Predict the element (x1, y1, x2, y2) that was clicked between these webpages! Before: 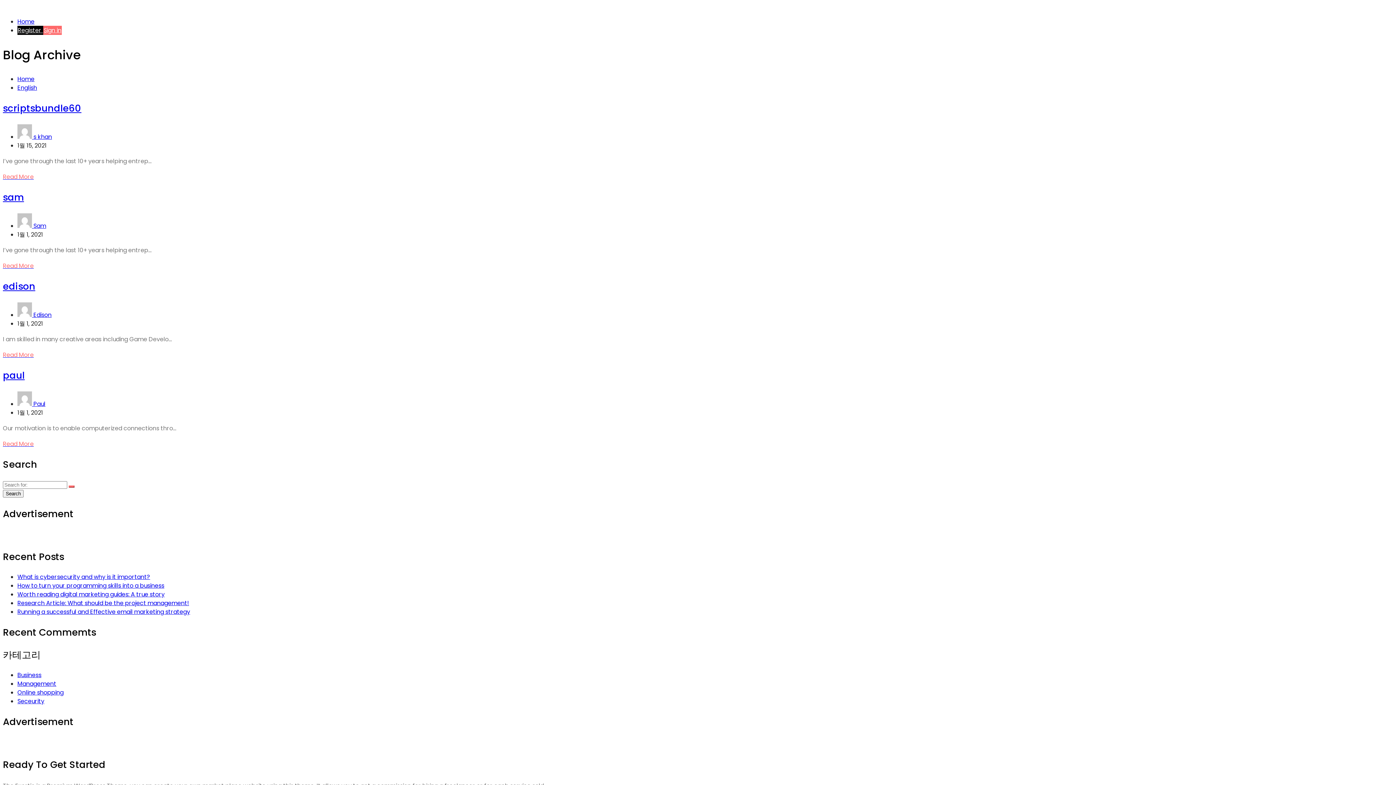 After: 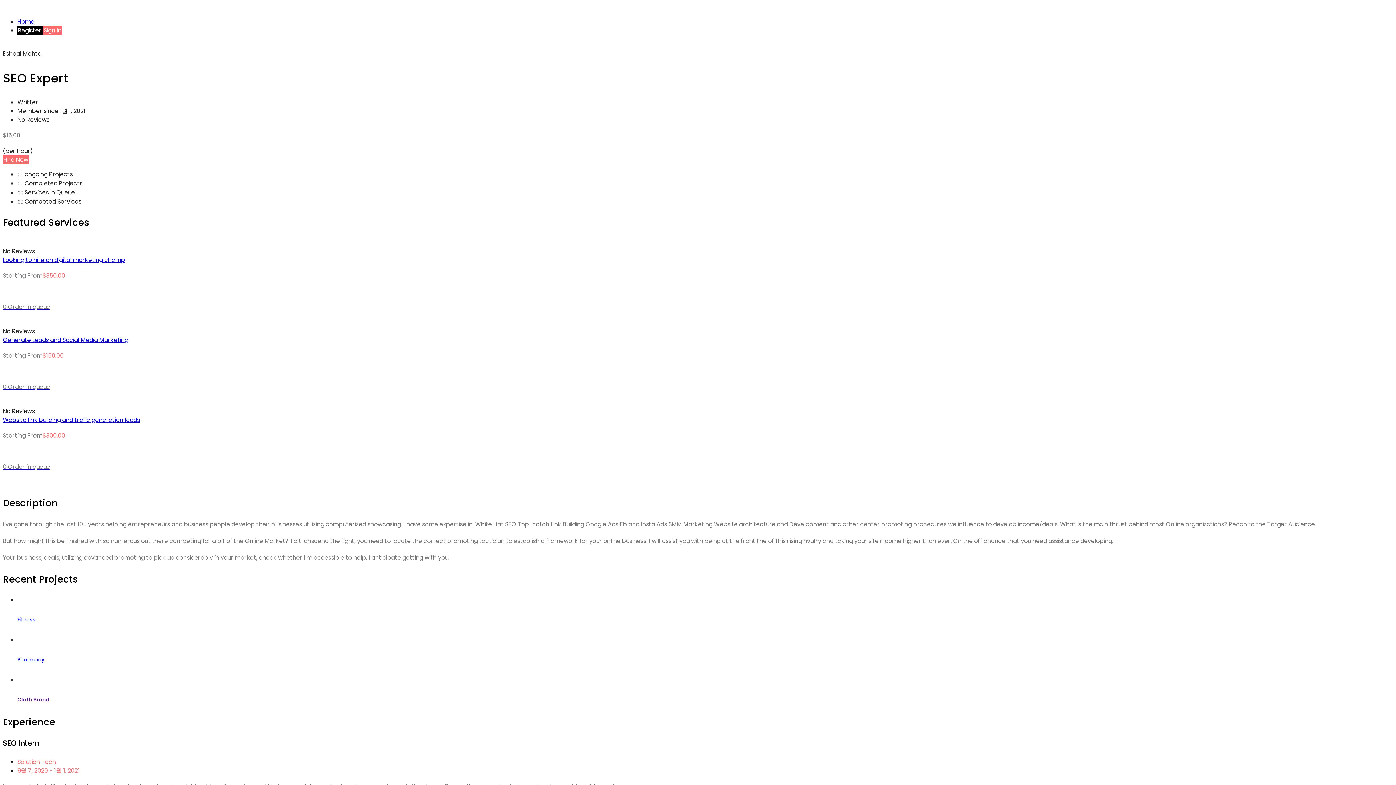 Action: bbox: (2, 261, 33, 270) label: Read More